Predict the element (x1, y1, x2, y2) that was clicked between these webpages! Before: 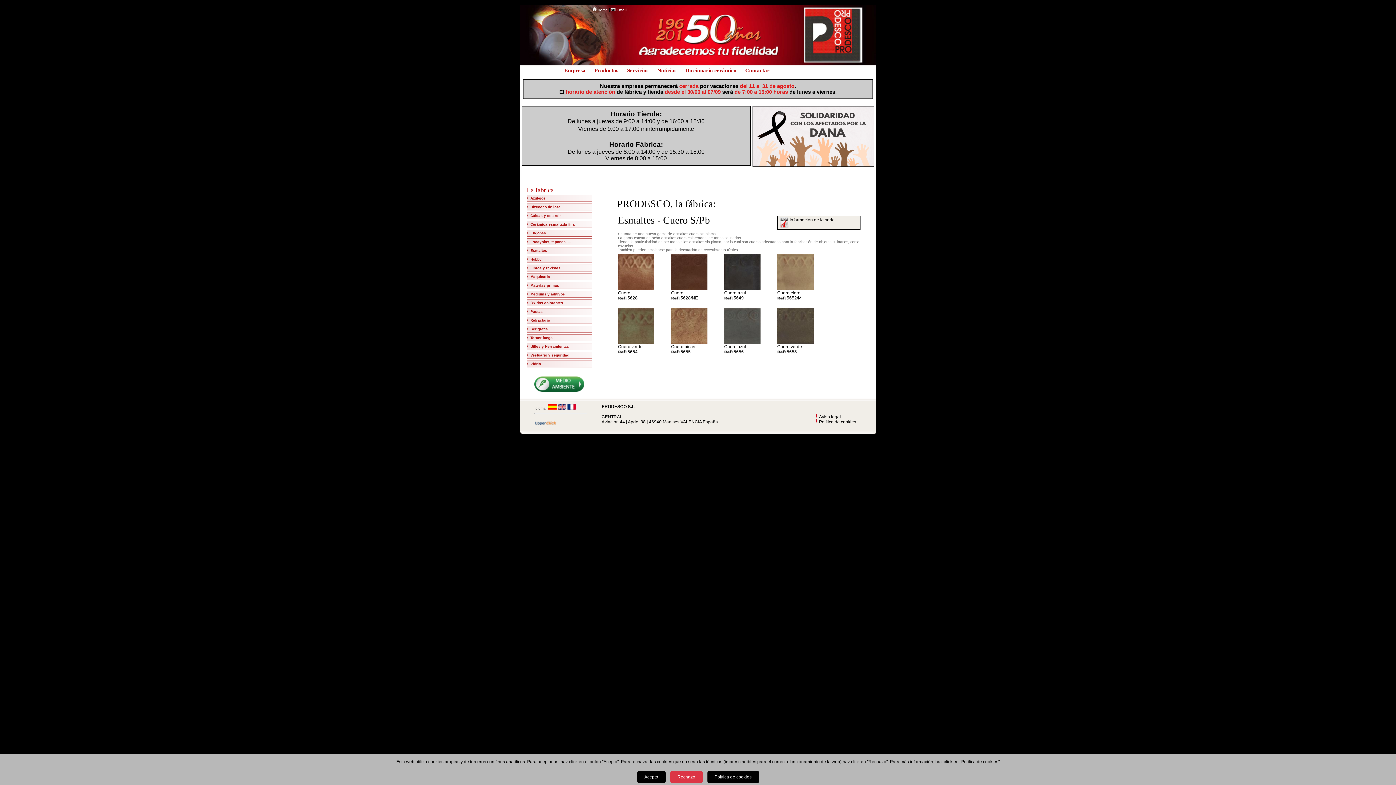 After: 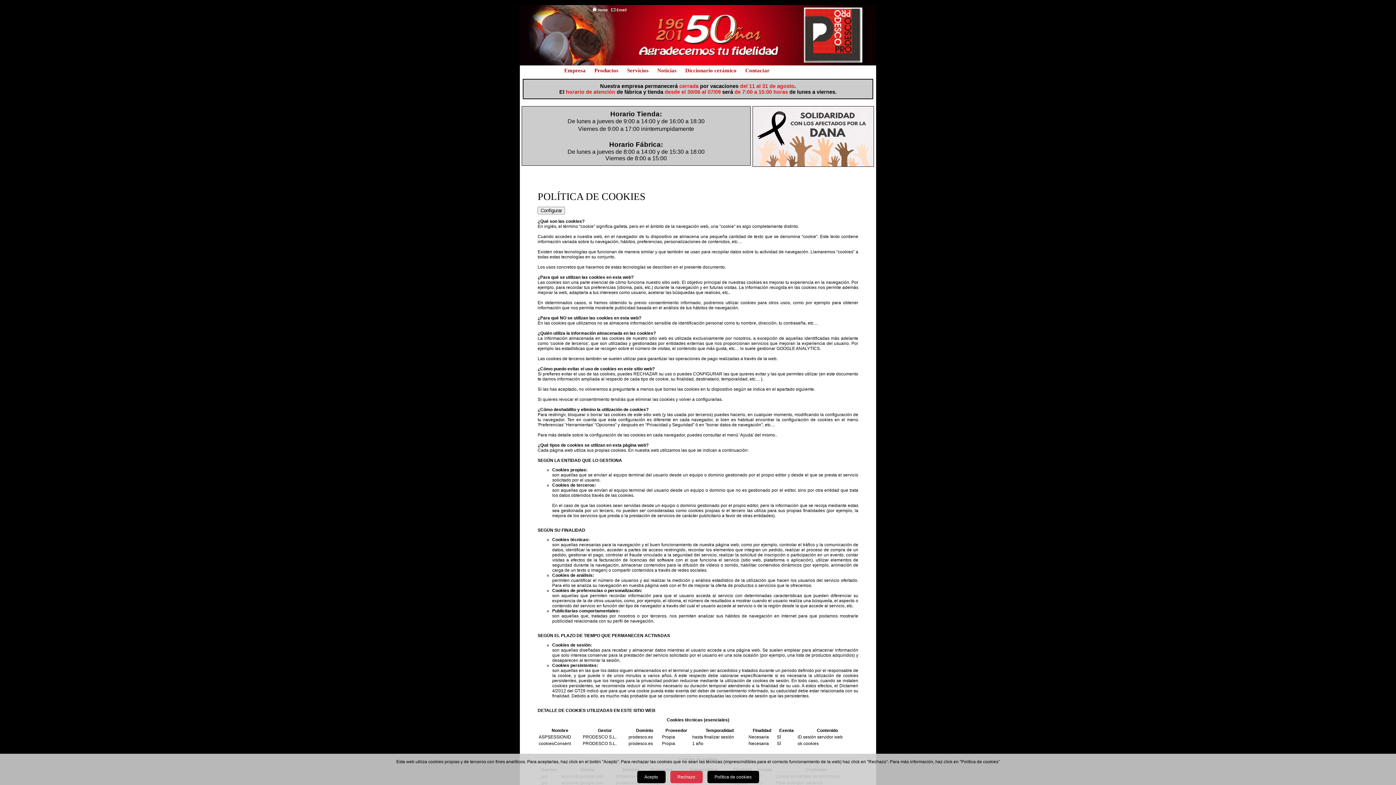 Action: label: Política de cookies bbox: (815, 419, 856, 424)